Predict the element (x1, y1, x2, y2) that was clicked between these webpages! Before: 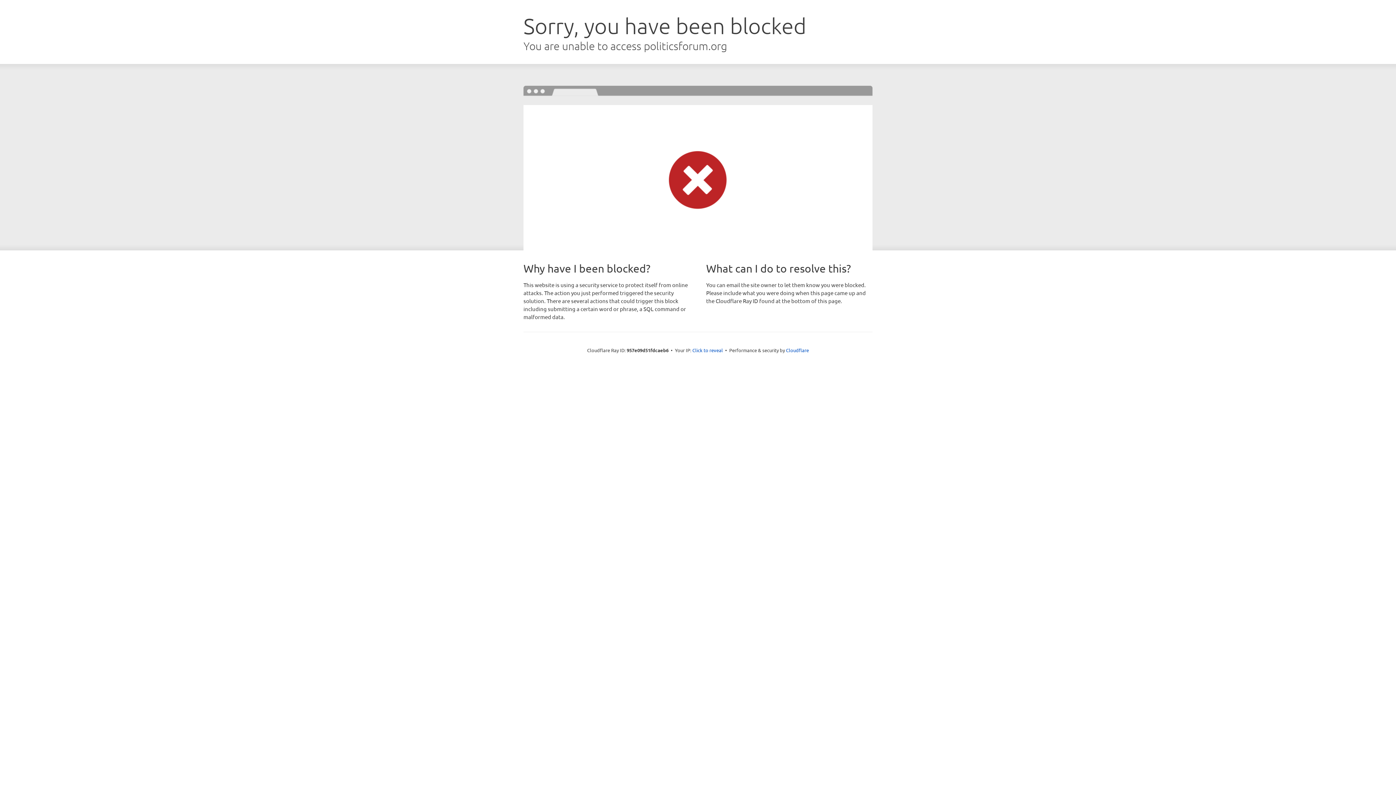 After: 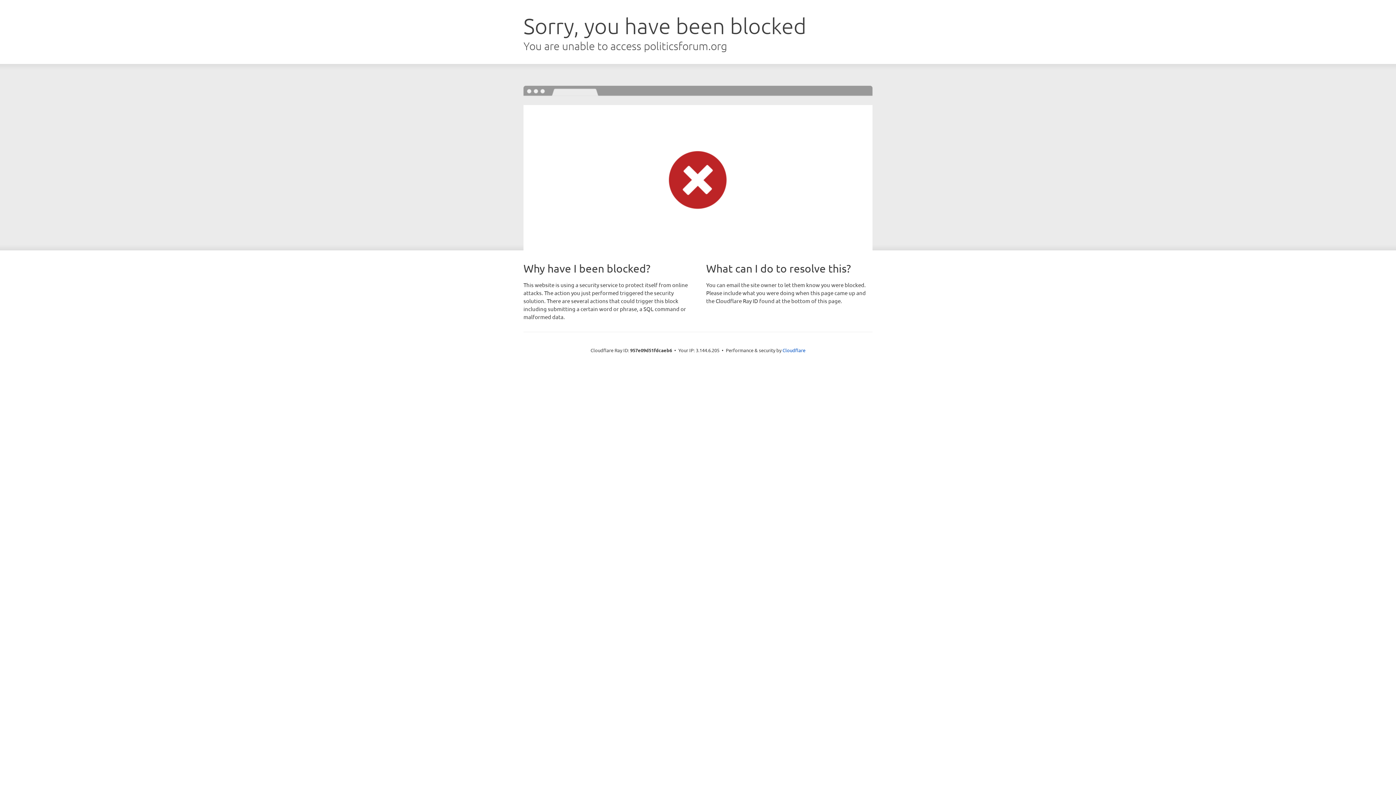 Action: label: Click to reveal bbox: (692, 346, 723, 353)